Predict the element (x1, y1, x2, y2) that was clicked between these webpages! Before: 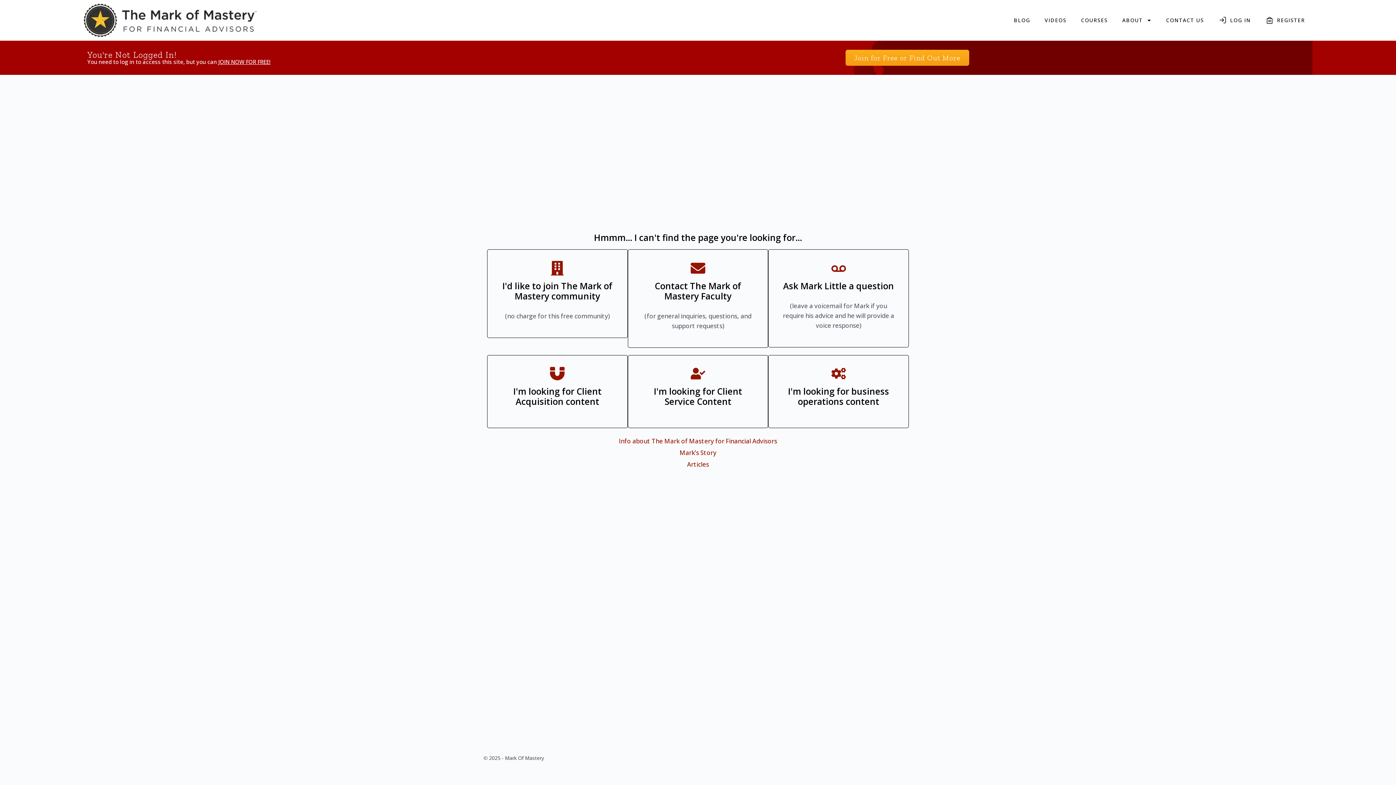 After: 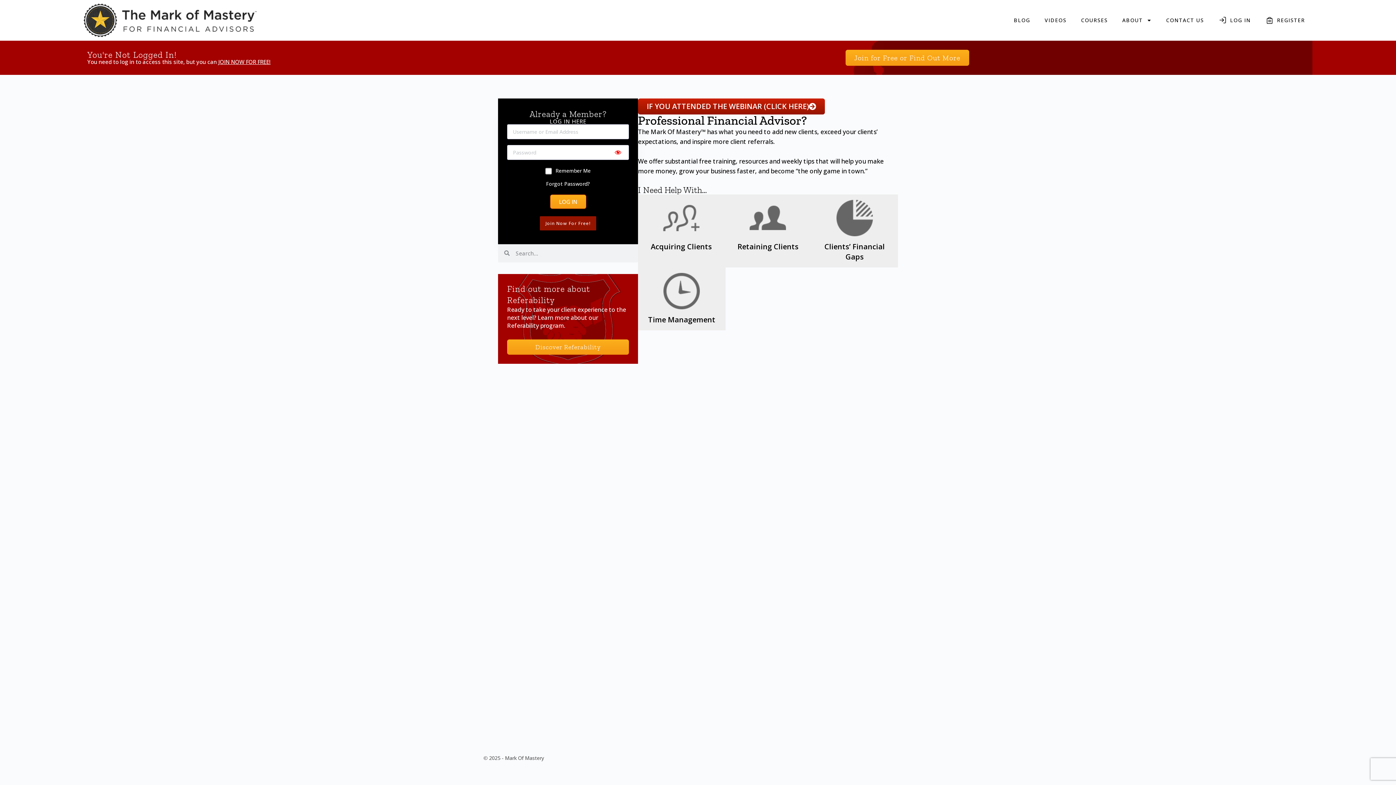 Action: bbox: (83, 3, 287, 37)